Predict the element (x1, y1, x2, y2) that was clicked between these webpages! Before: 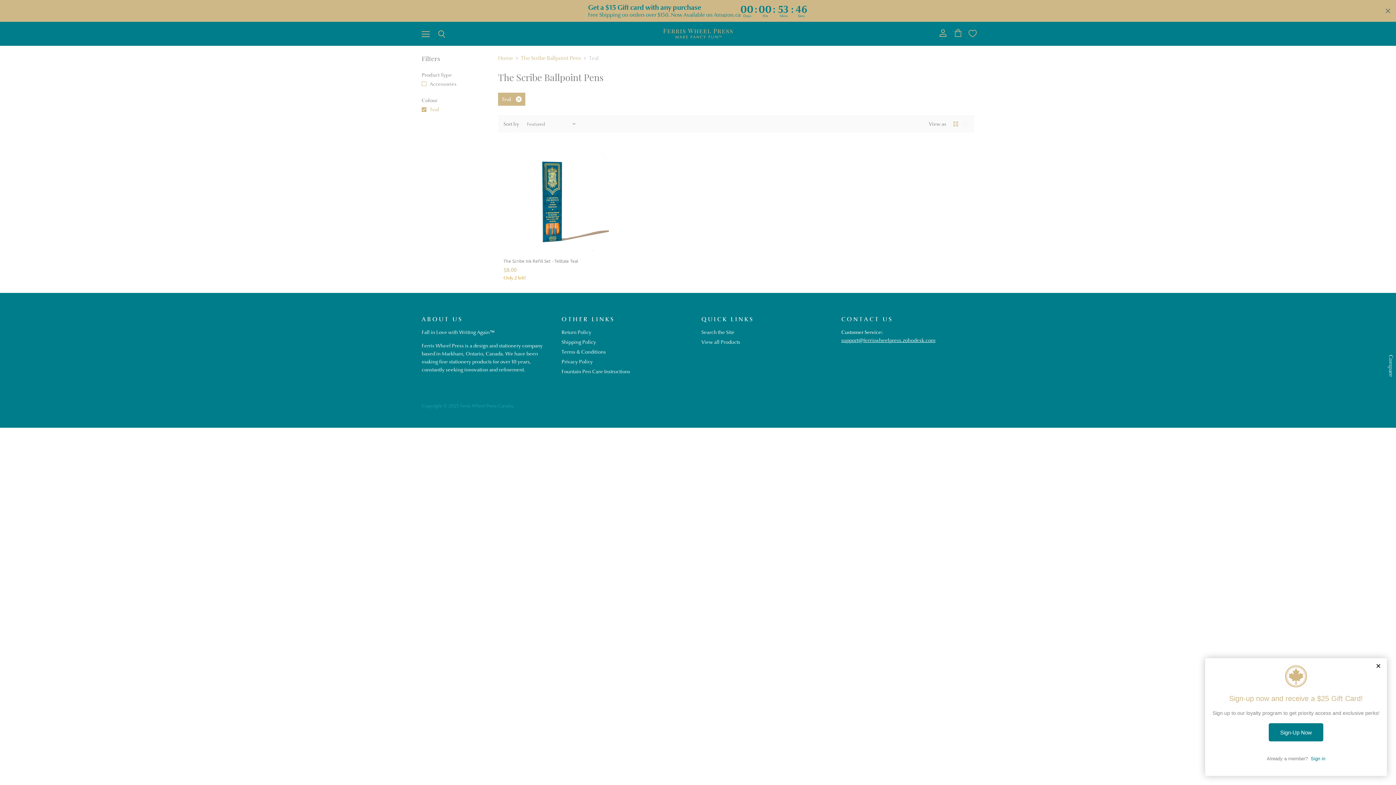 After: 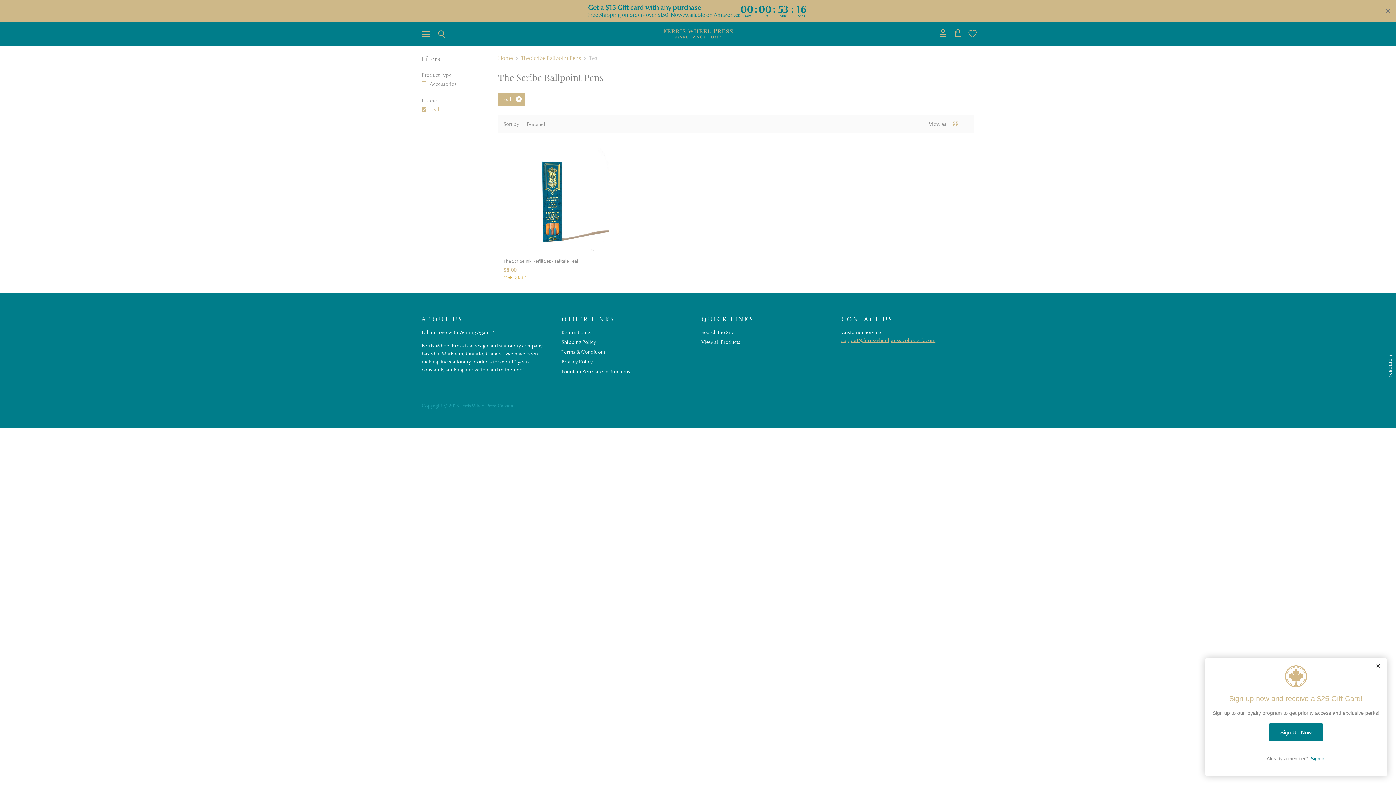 Action: bbox: (841, 337, 935, 343) label: support@ferriswheelpress.zohodesk.com